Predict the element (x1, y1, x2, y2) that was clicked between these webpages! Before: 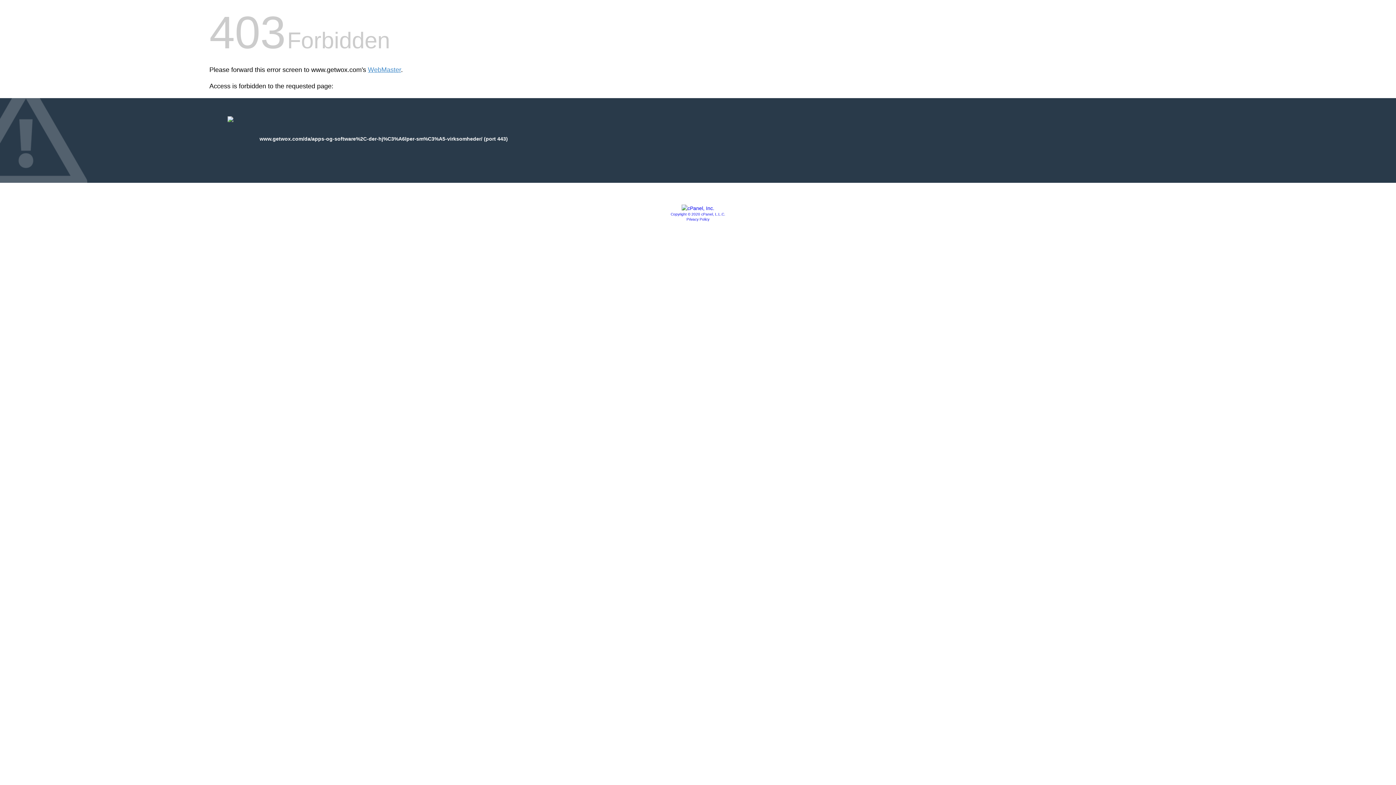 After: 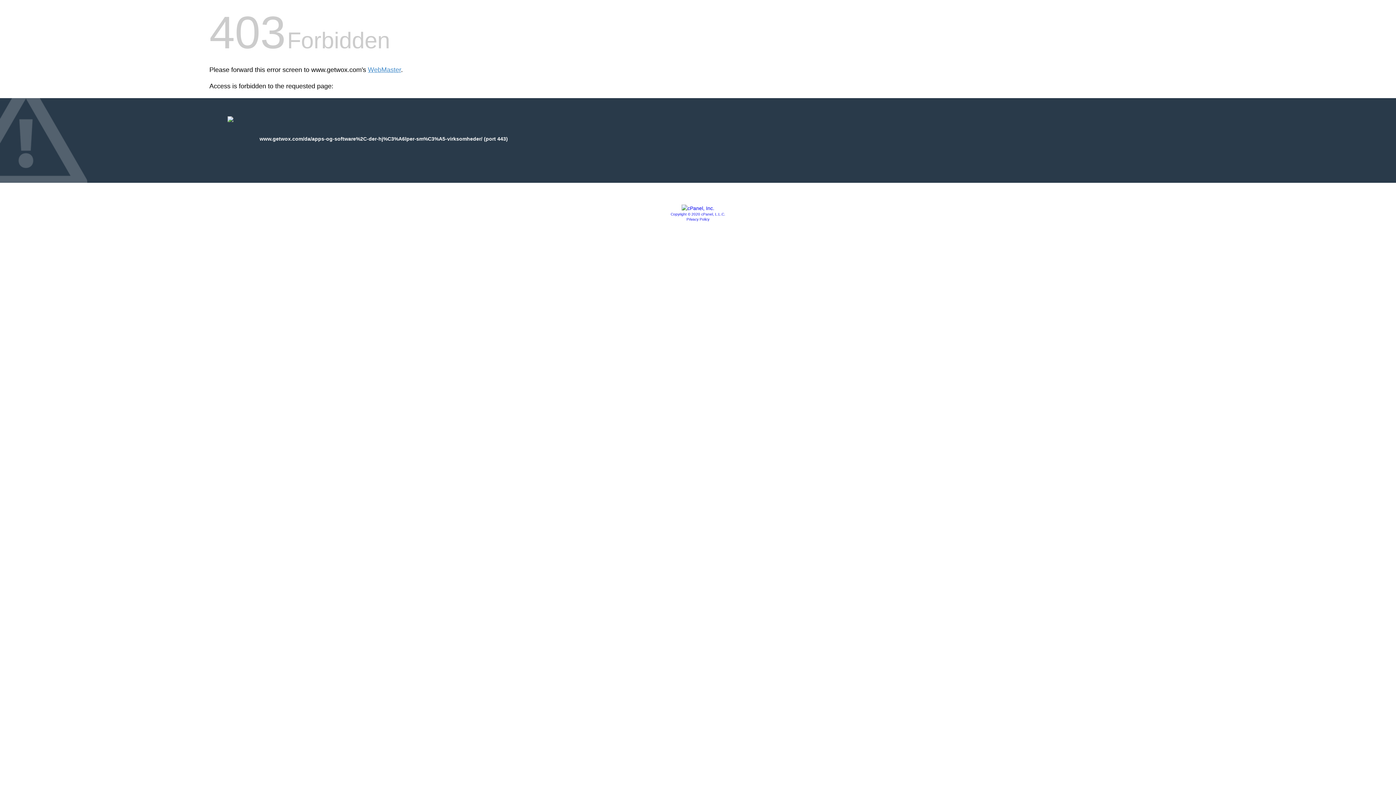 Action: bbox: (681, 205, 714, 211)